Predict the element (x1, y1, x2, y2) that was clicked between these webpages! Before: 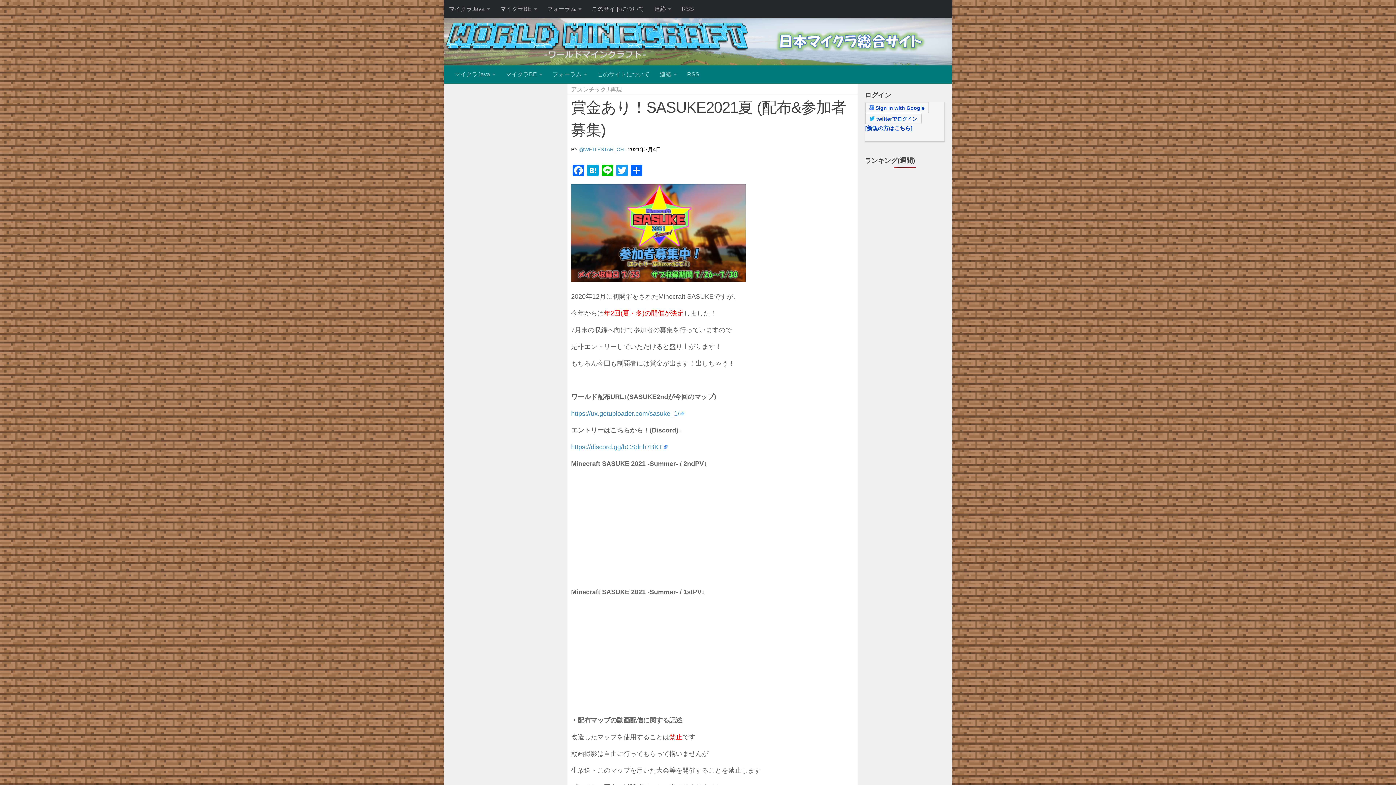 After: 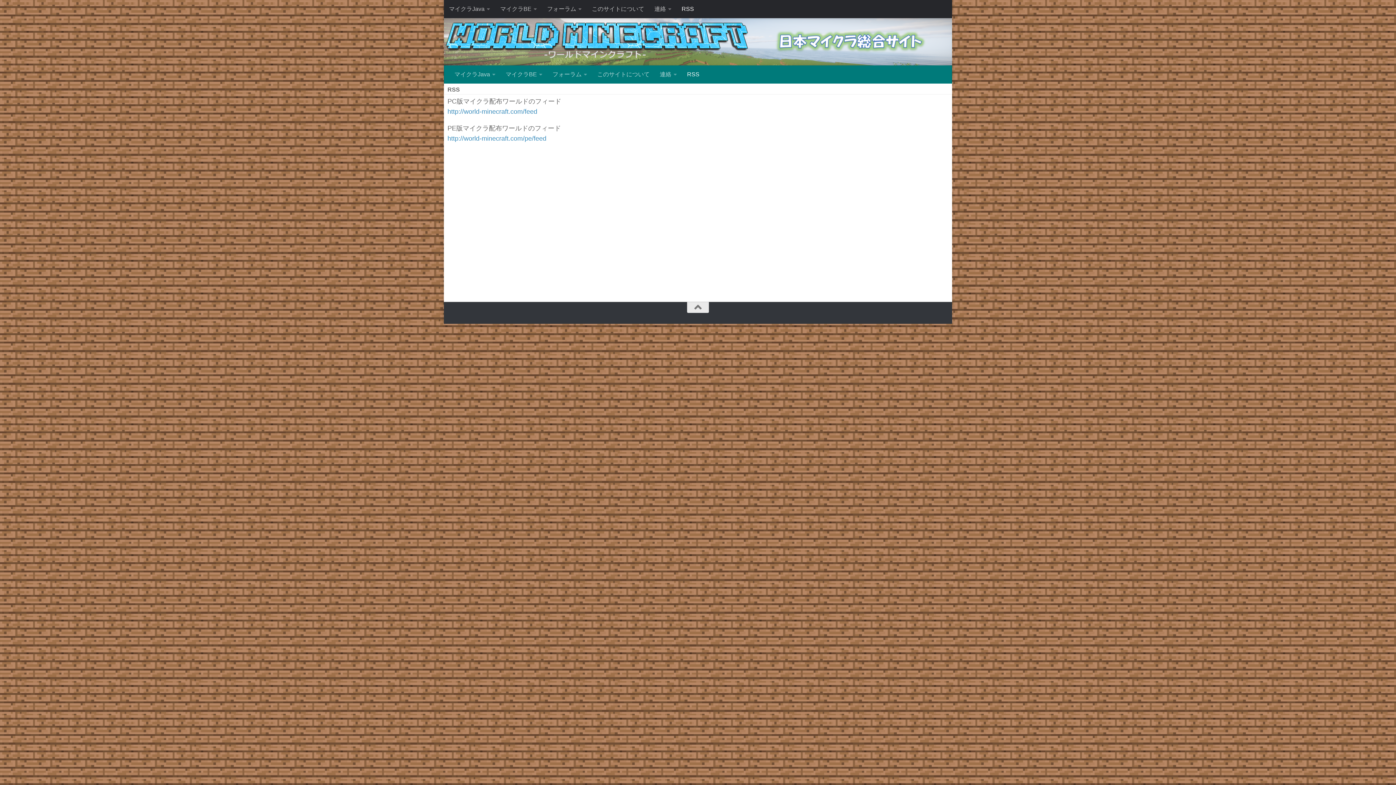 Action: bbox: (676, 0, 699, 18) label: RSS